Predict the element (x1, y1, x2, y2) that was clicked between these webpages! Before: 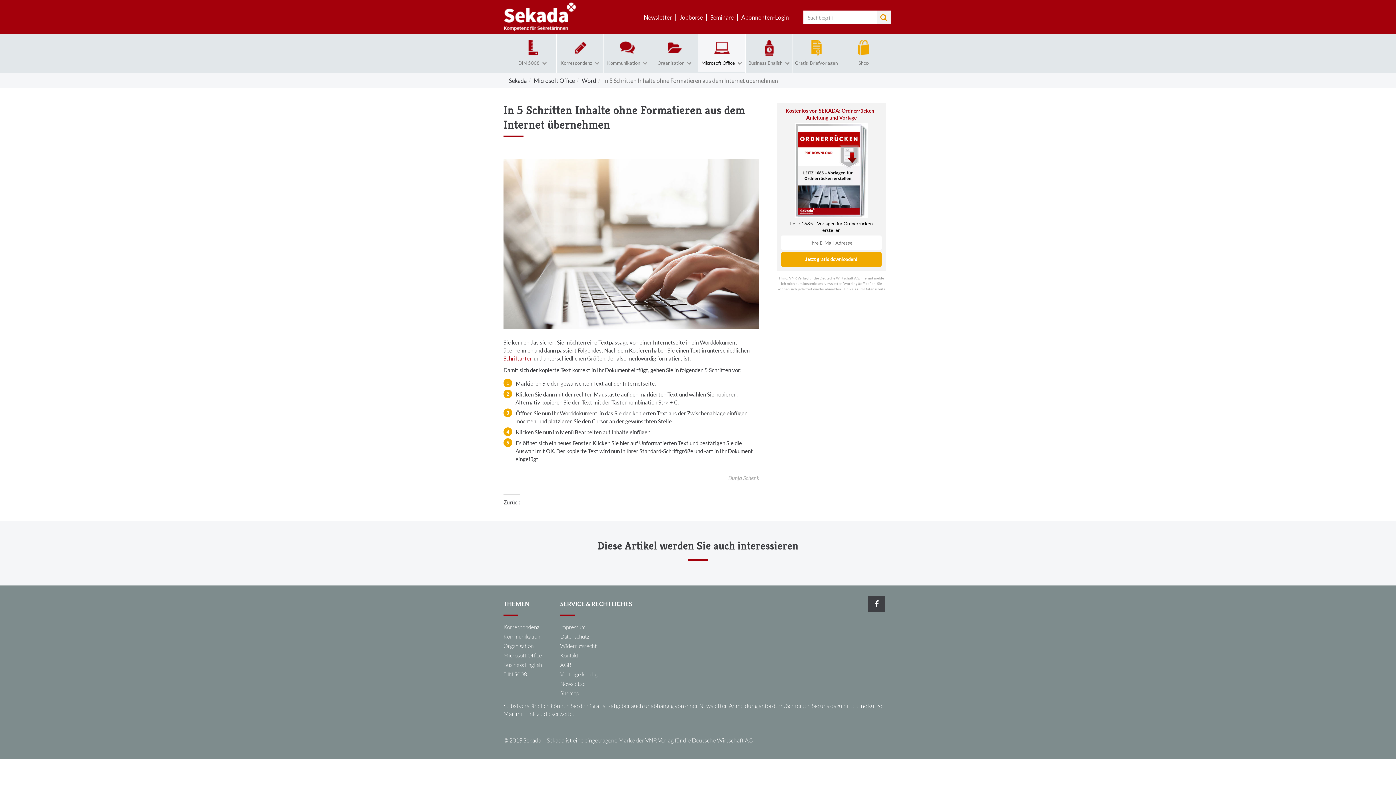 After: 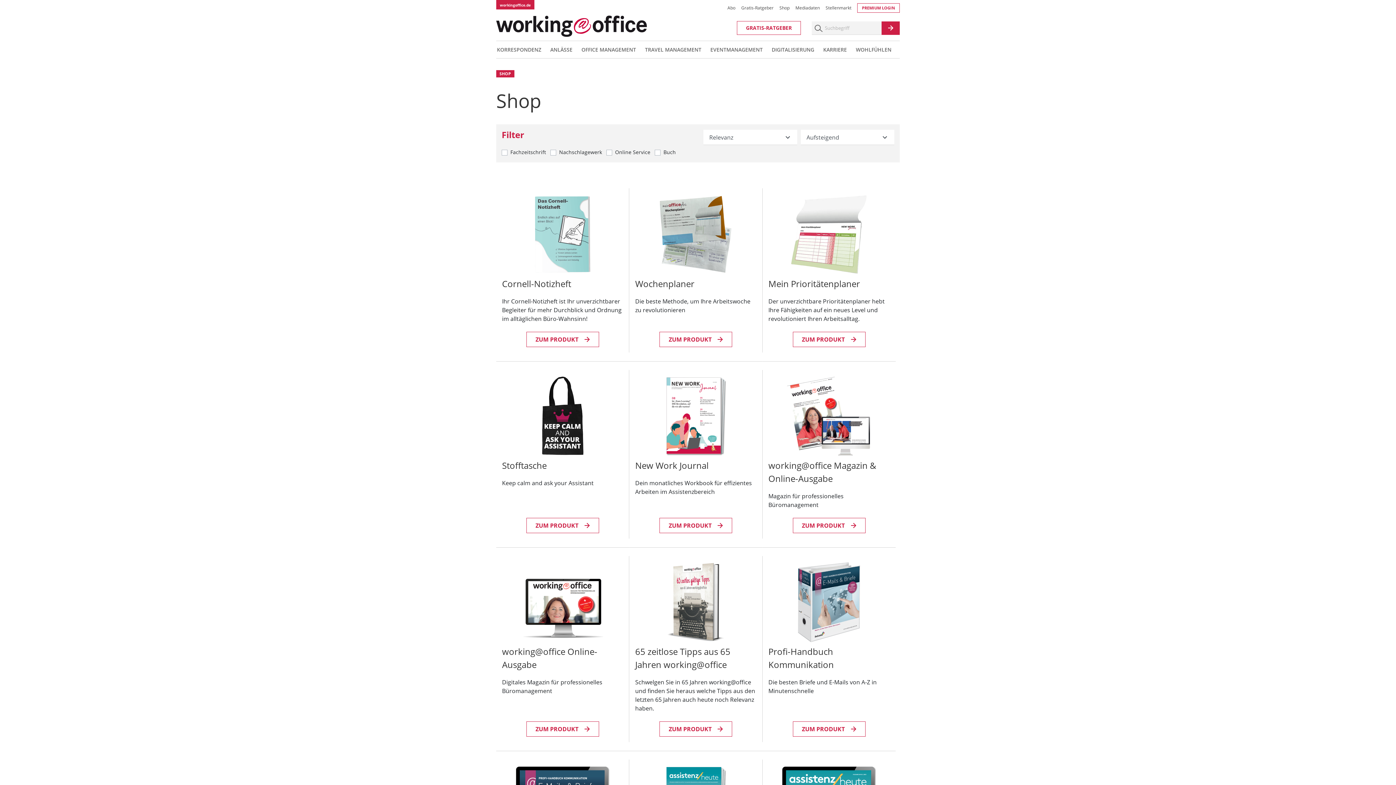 Action: bbox: (840, 34, 887, 72) label: Shop